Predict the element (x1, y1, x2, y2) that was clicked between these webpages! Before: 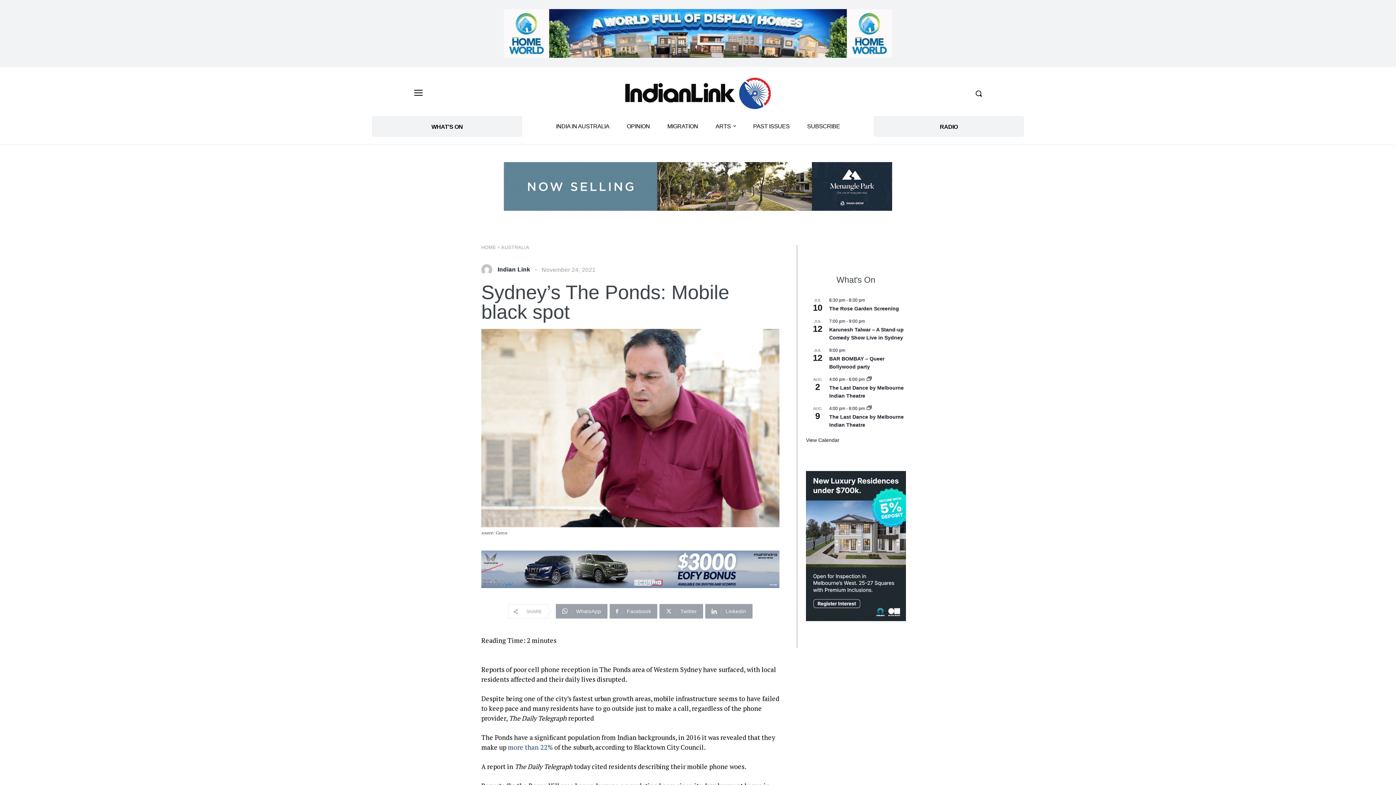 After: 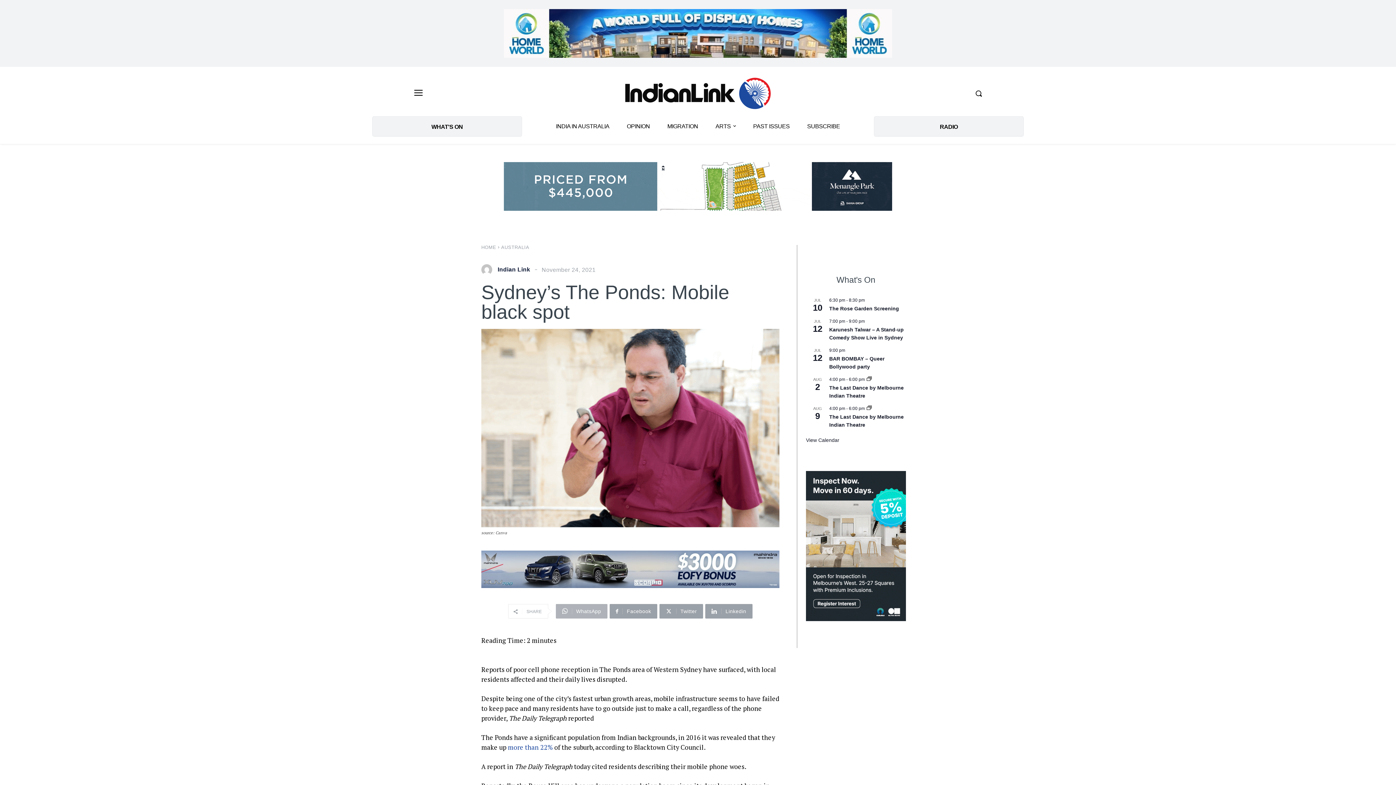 Action: bbox: (556, 604, 607, 618) label: WhatsApp